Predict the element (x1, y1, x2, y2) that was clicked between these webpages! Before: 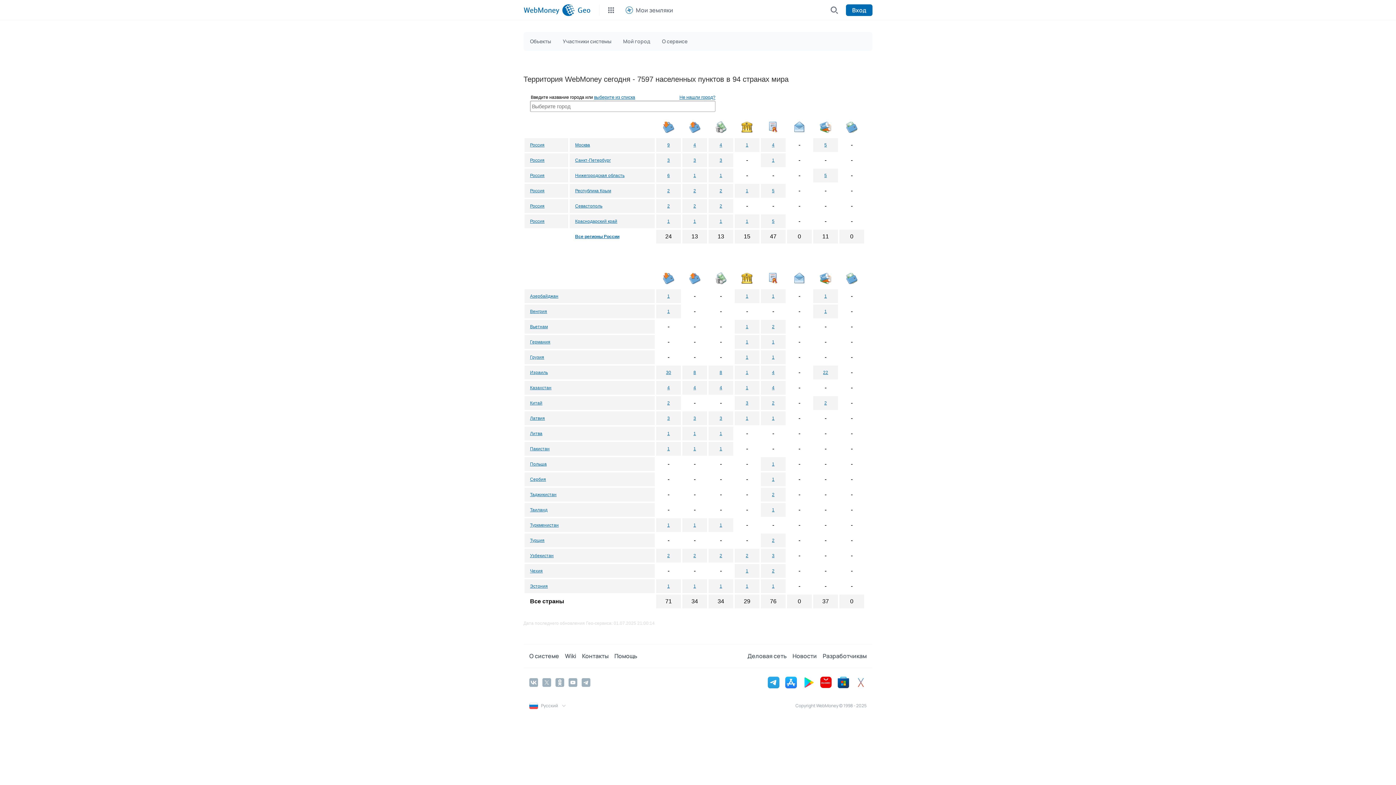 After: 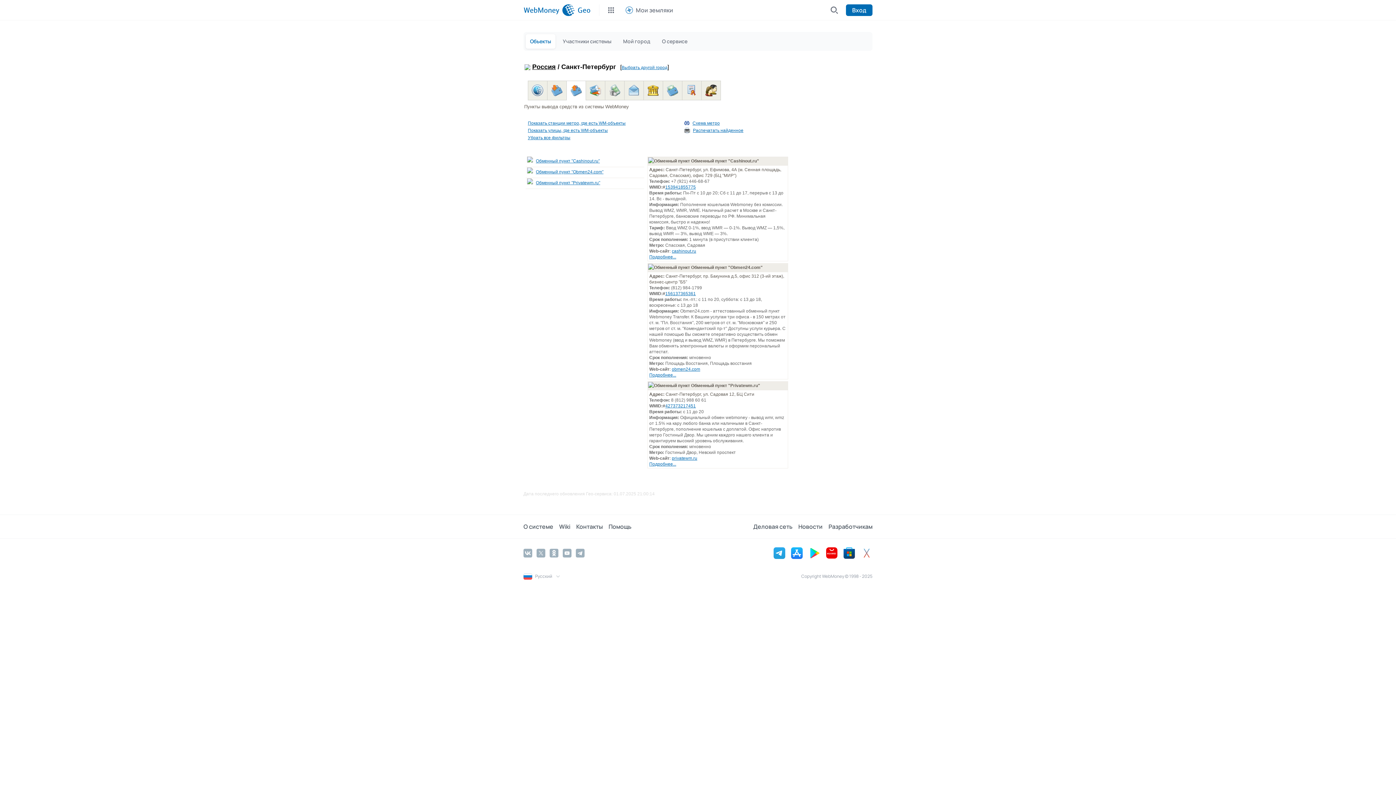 Action: label: 3 bbox: (693, 157, 696, 162)